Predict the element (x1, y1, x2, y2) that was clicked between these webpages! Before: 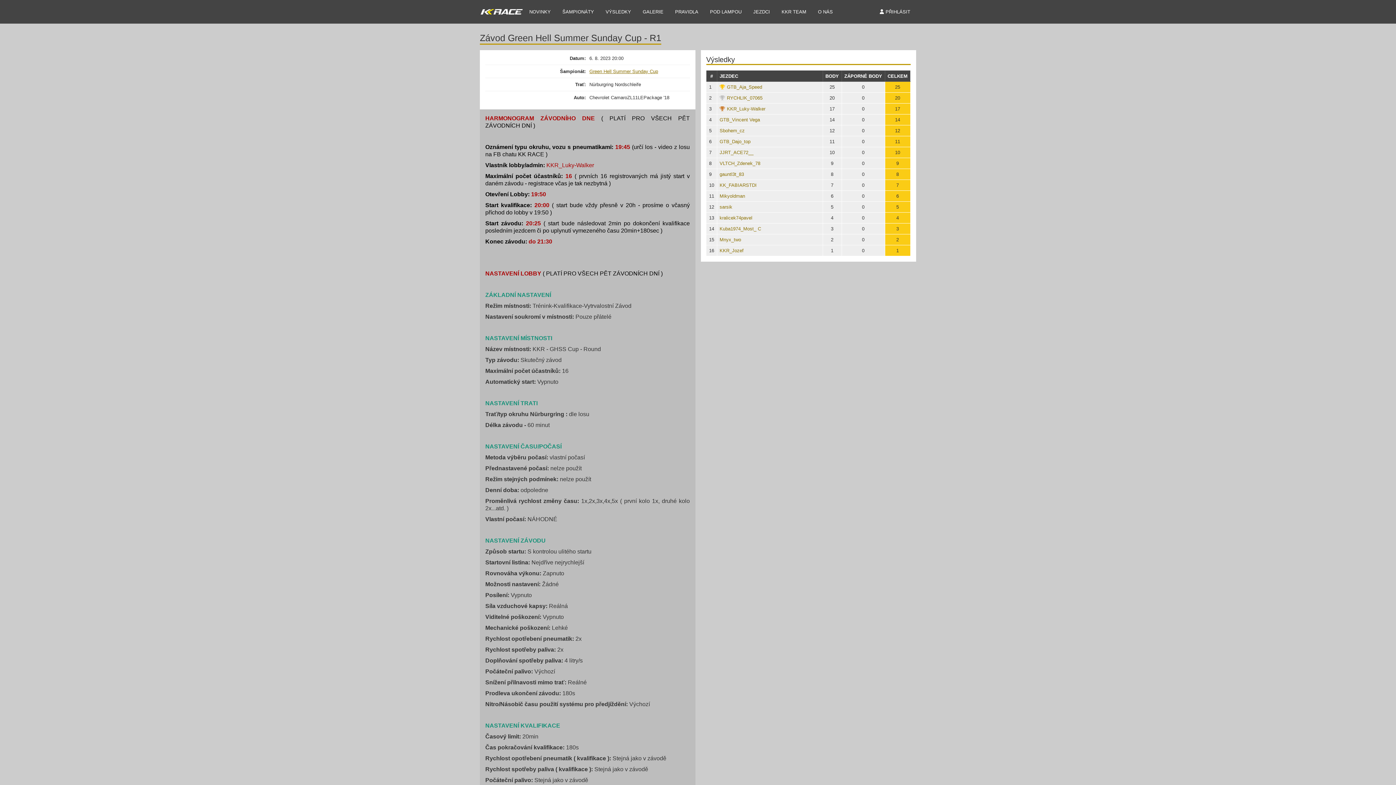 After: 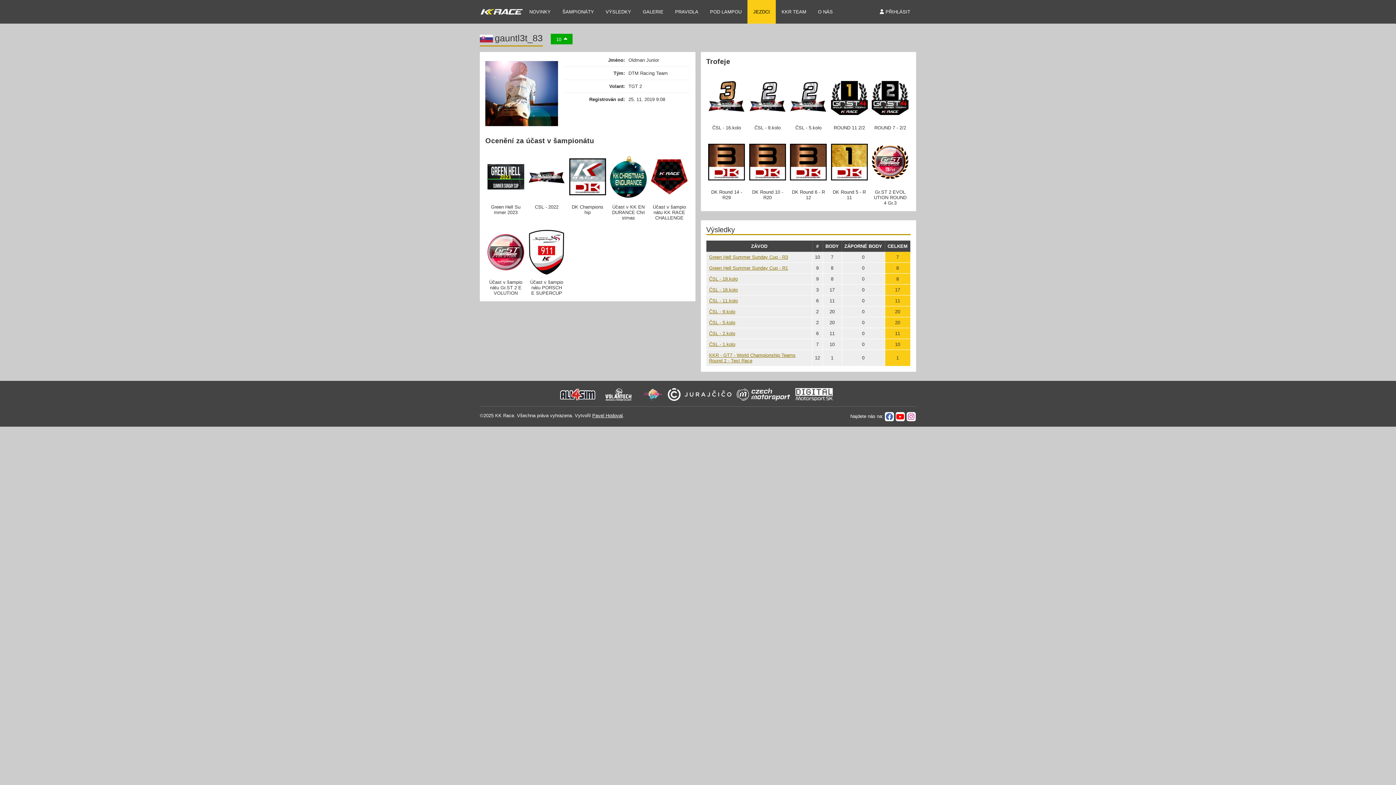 Action: label: gauntl3t_83 bbox: (719, 171, 744, 177)